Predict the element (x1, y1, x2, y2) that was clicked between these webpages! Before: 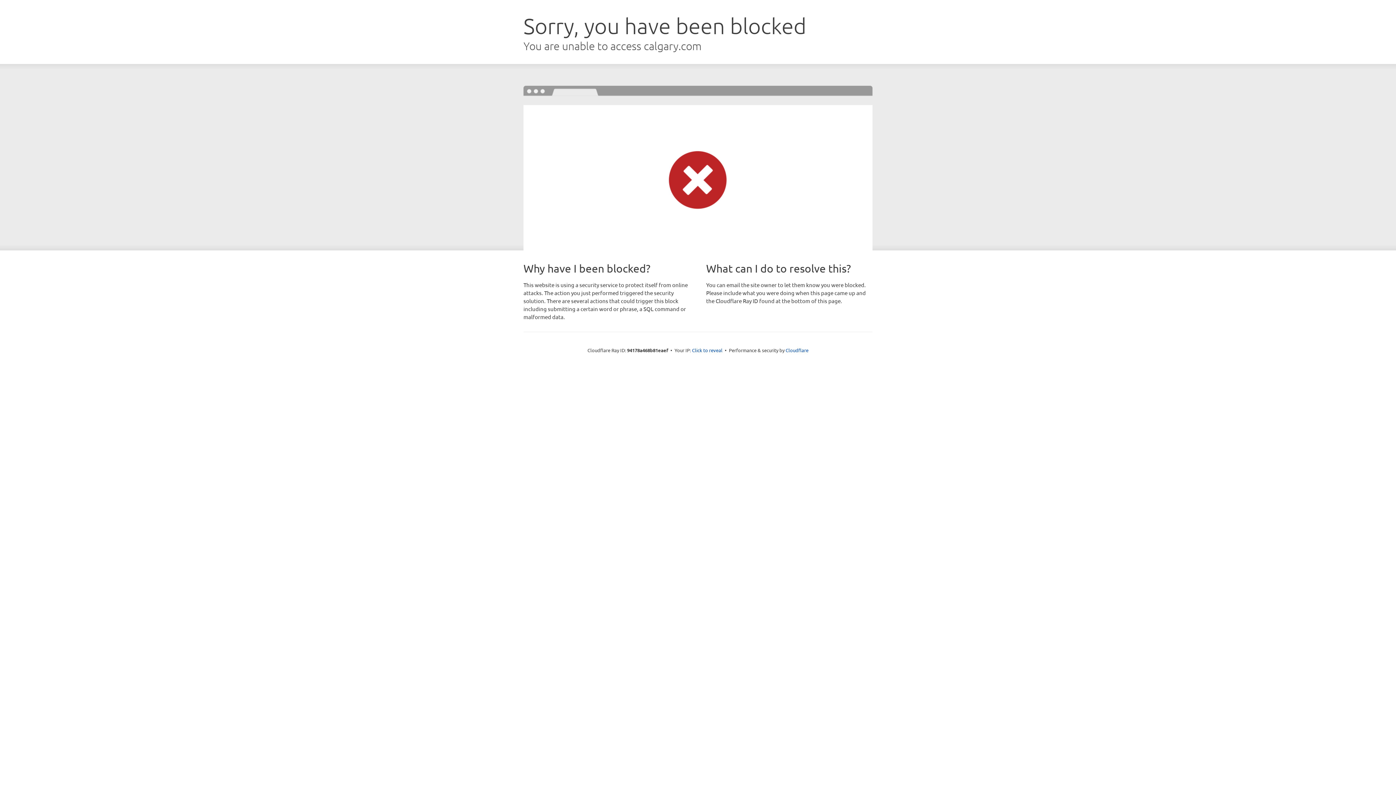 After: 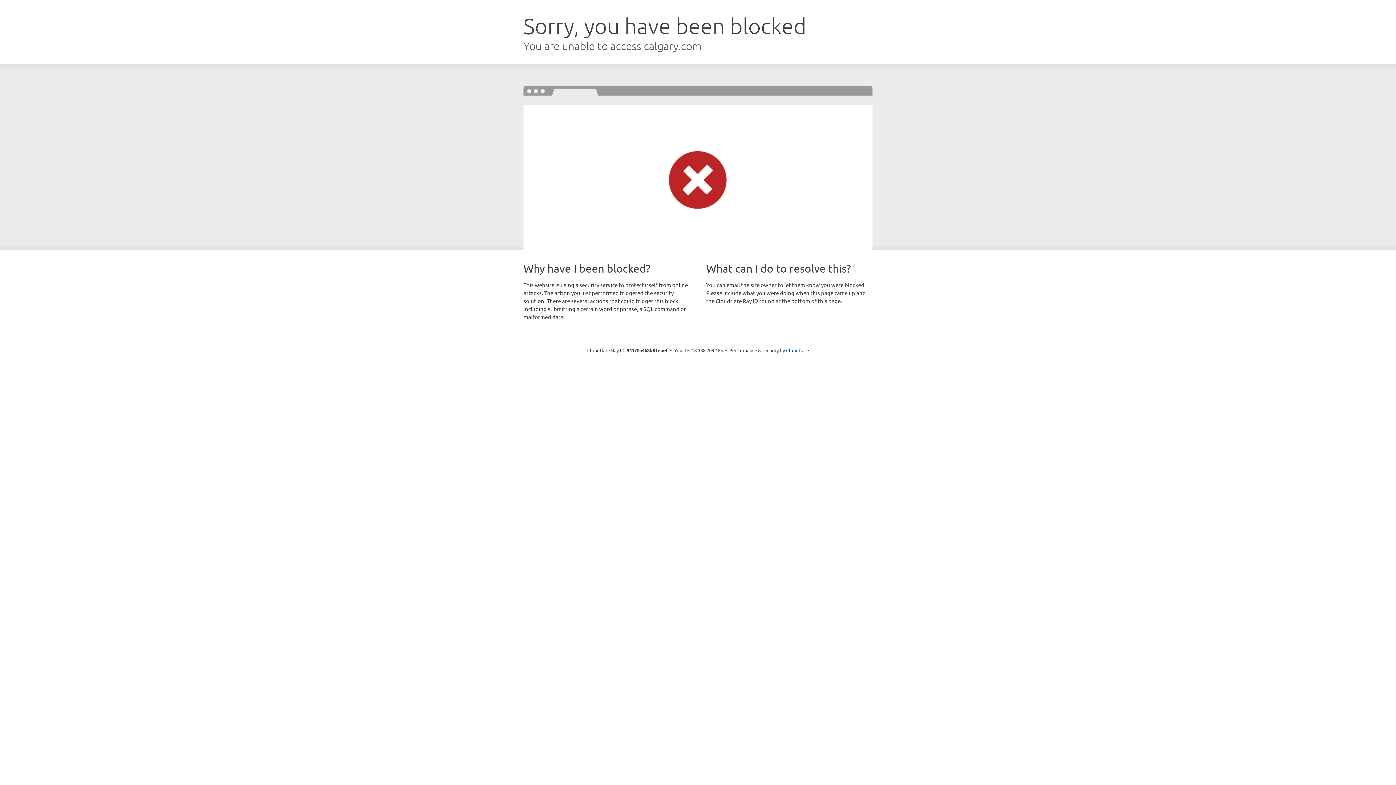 Action: label: Click to reveal bbox: (692, 346, 722, 353)